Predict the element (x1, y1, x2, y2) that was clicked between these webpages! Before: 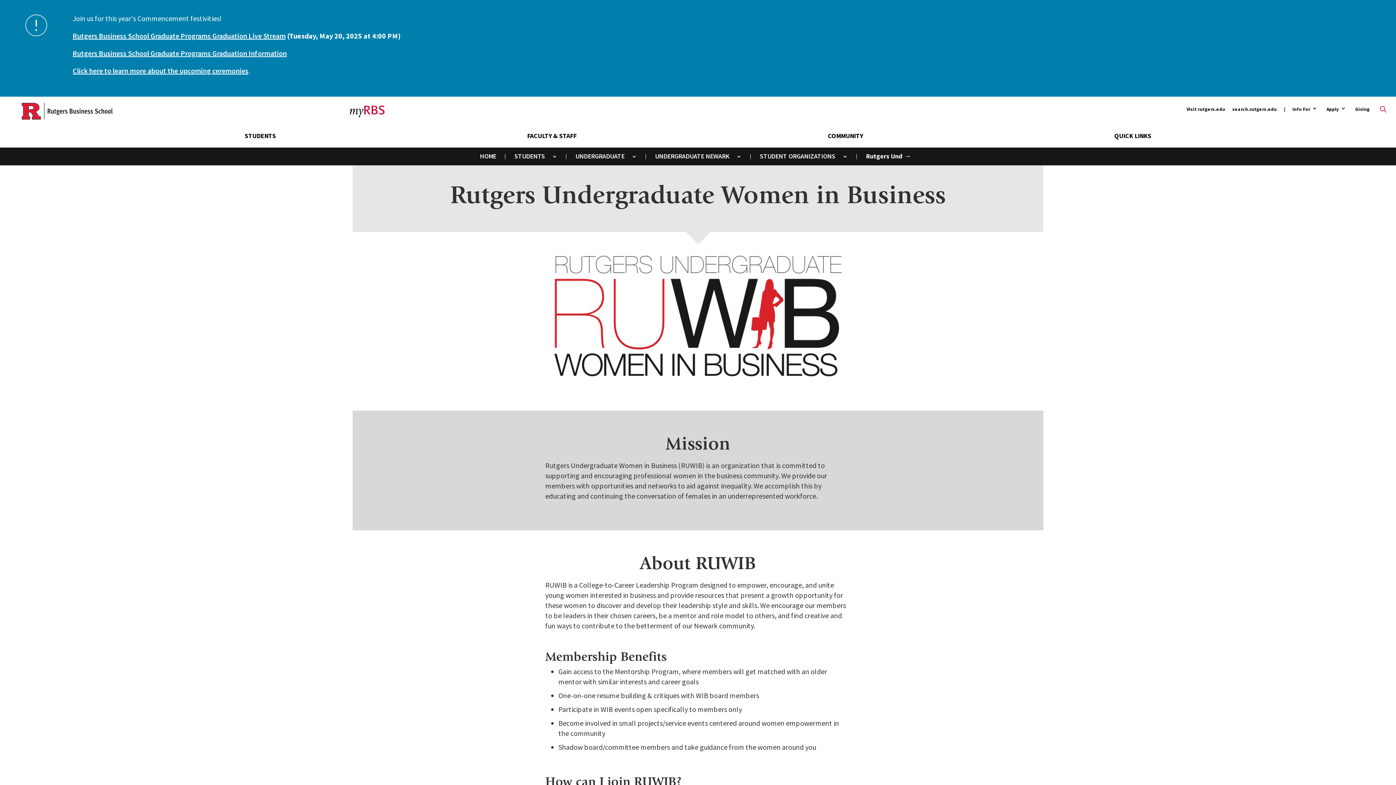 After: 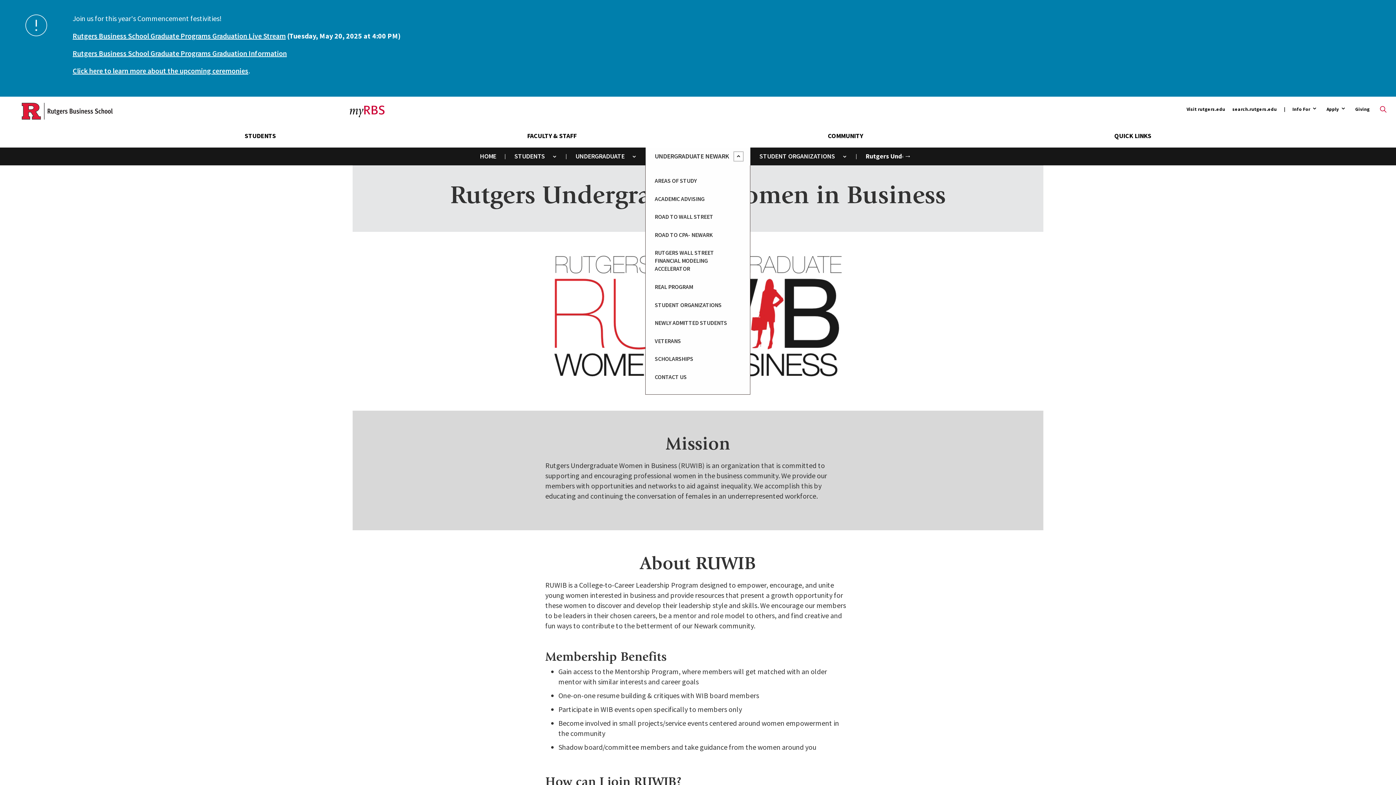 Action: label: Toggle submenu bbox: (734, 152, 743, 161)